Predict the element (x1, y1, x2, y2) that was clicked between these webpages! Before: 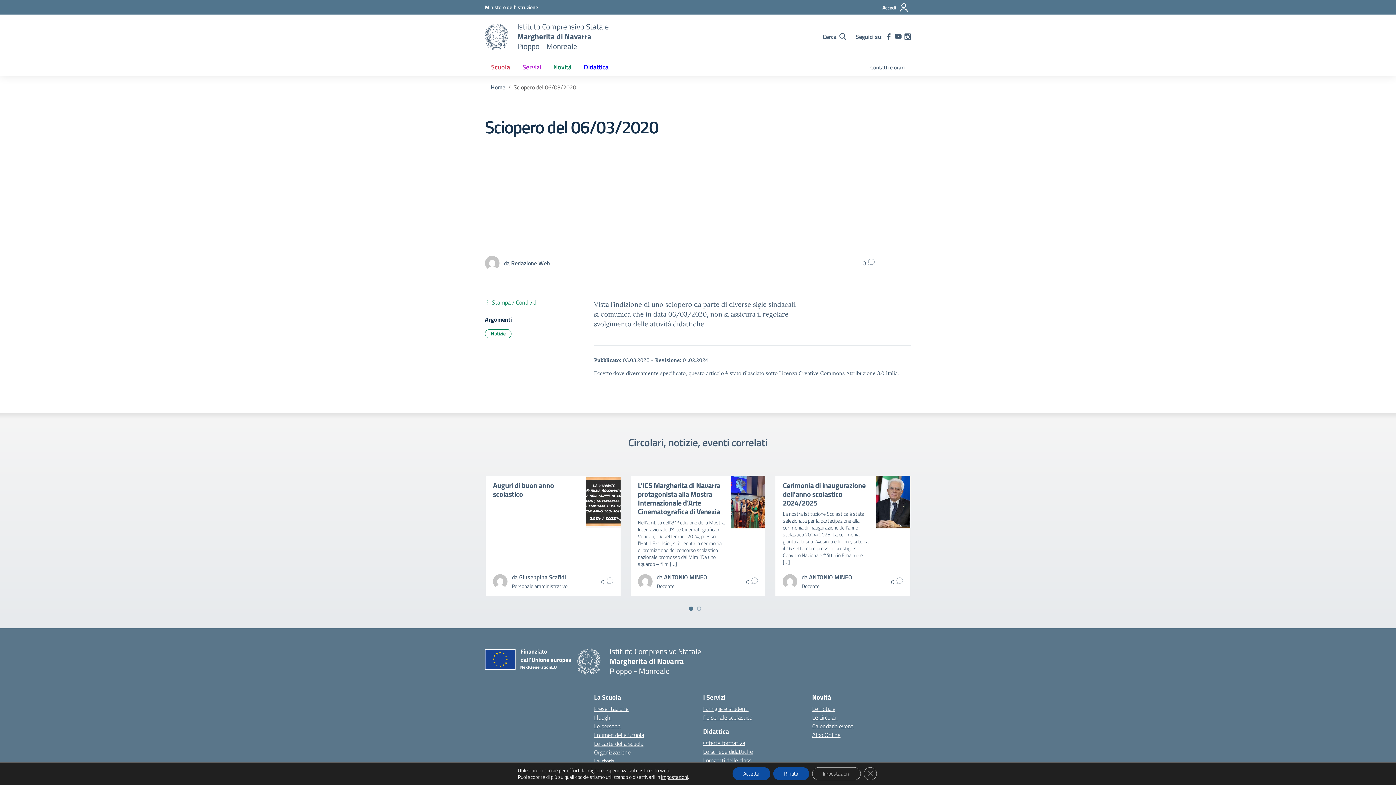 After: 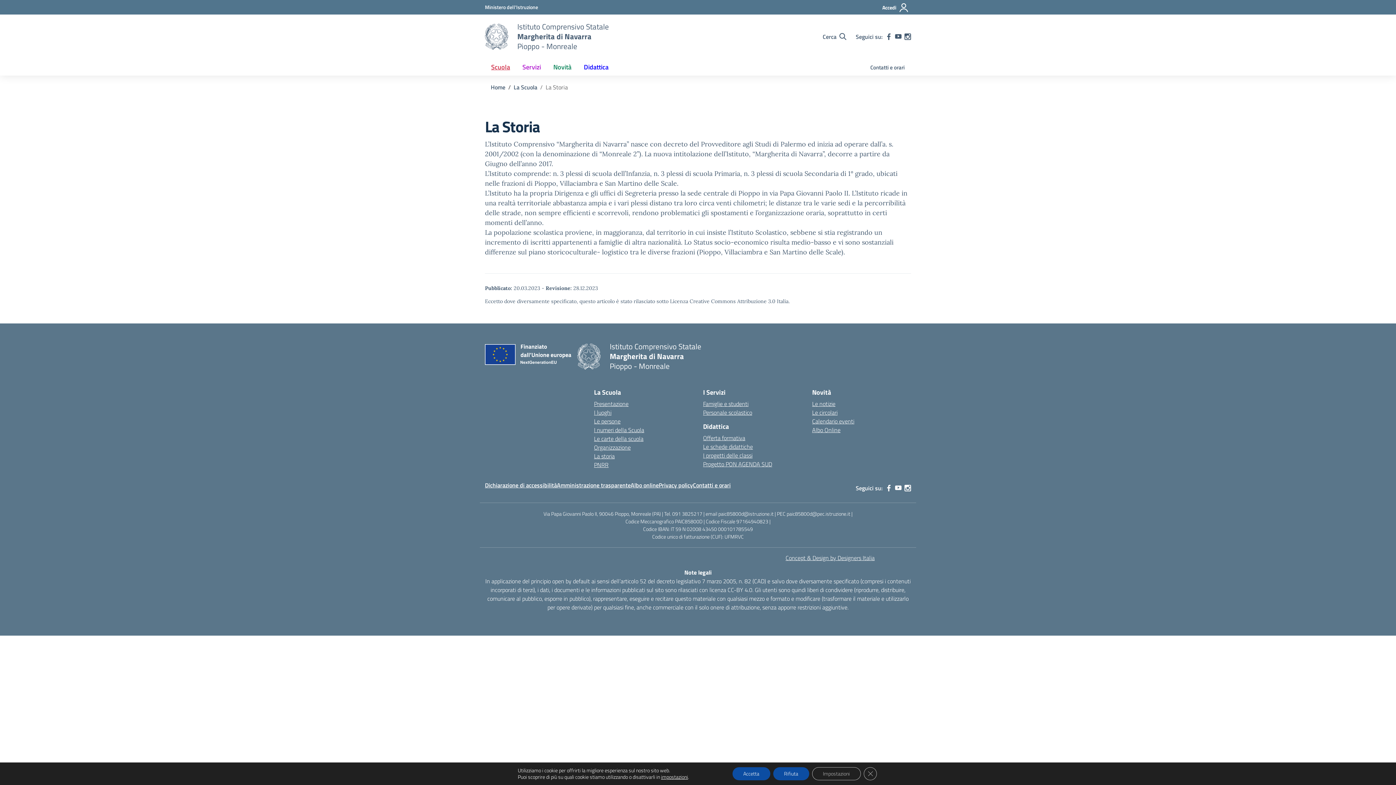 Action: bbox: (594, 757, 614, 765) label: La storia